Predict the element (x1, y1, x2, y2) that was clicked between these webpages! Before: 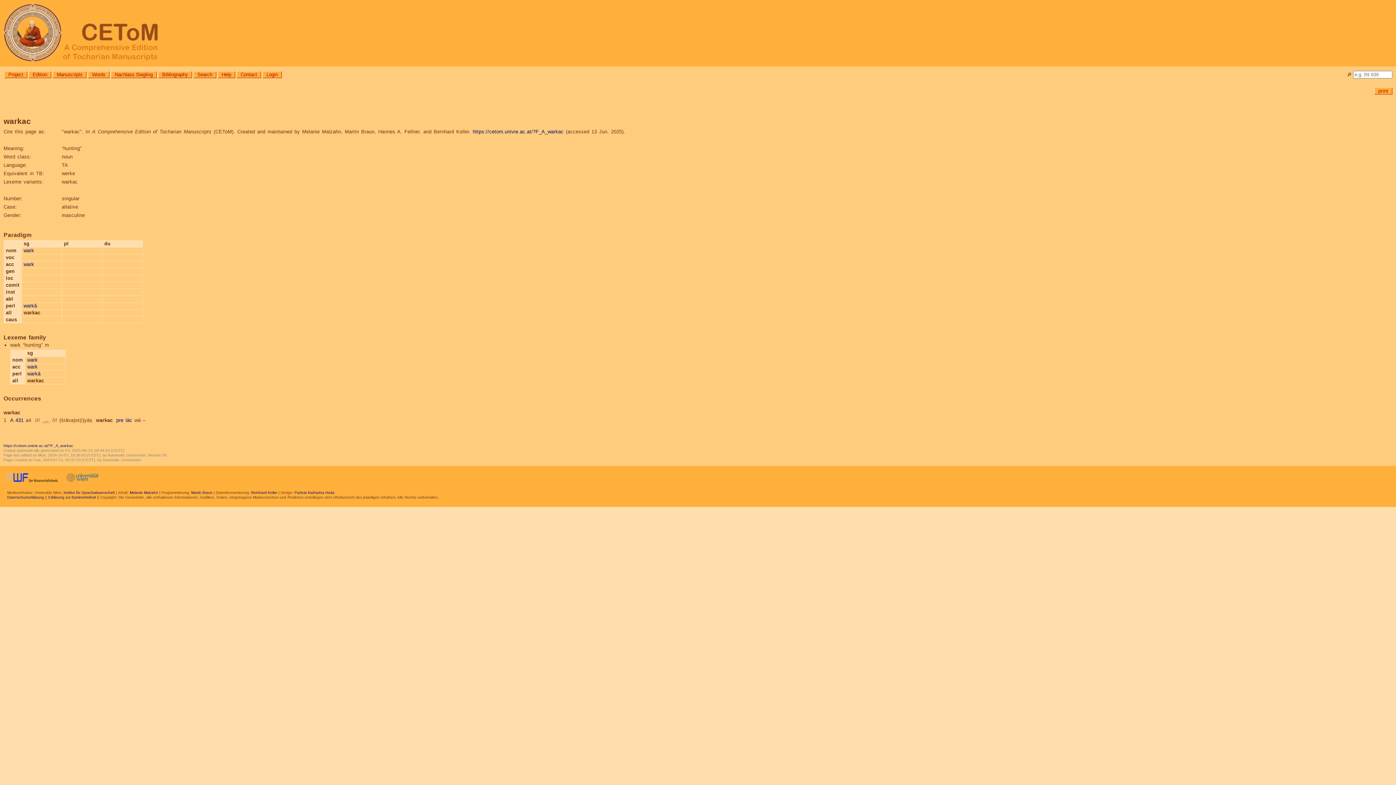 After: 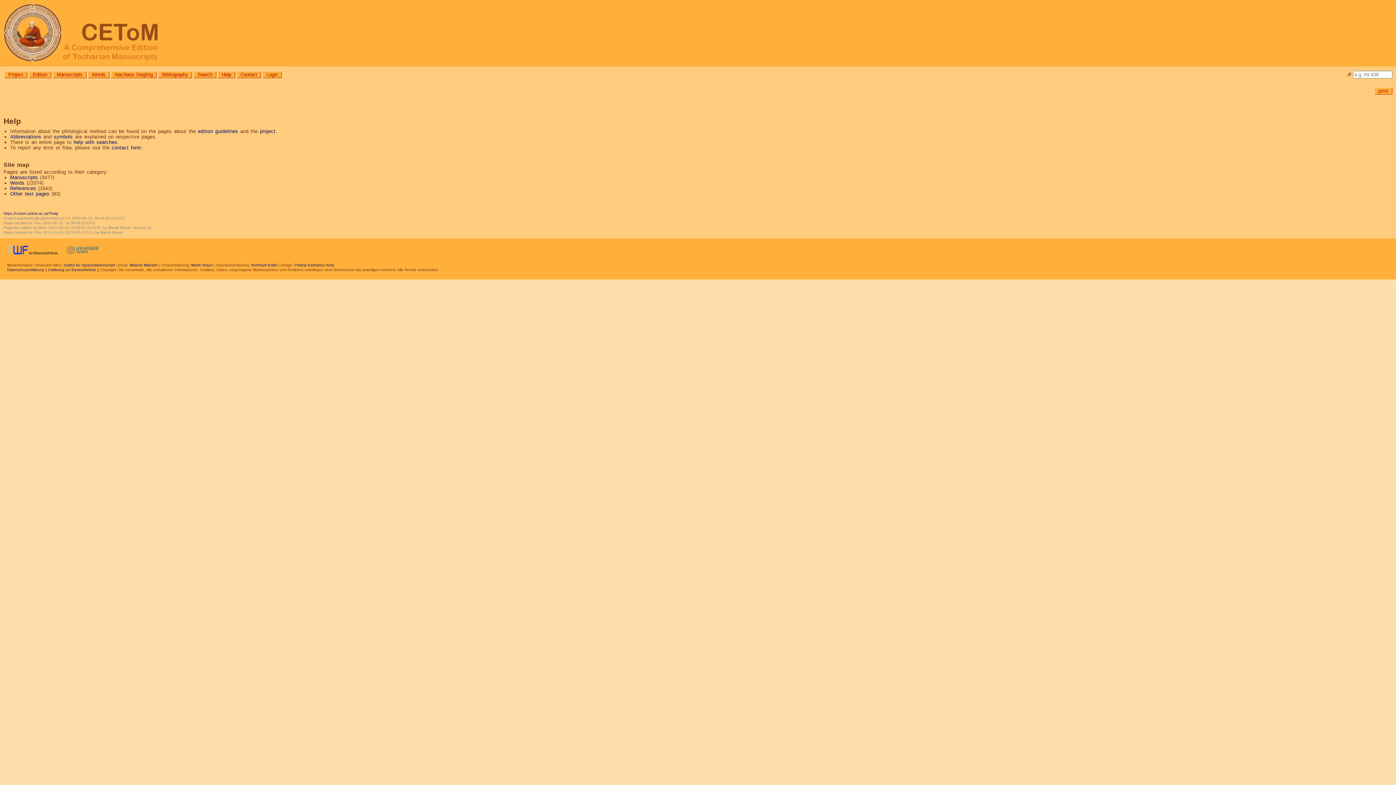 Action: bbox: (217, 71, 235, 78) label: Help